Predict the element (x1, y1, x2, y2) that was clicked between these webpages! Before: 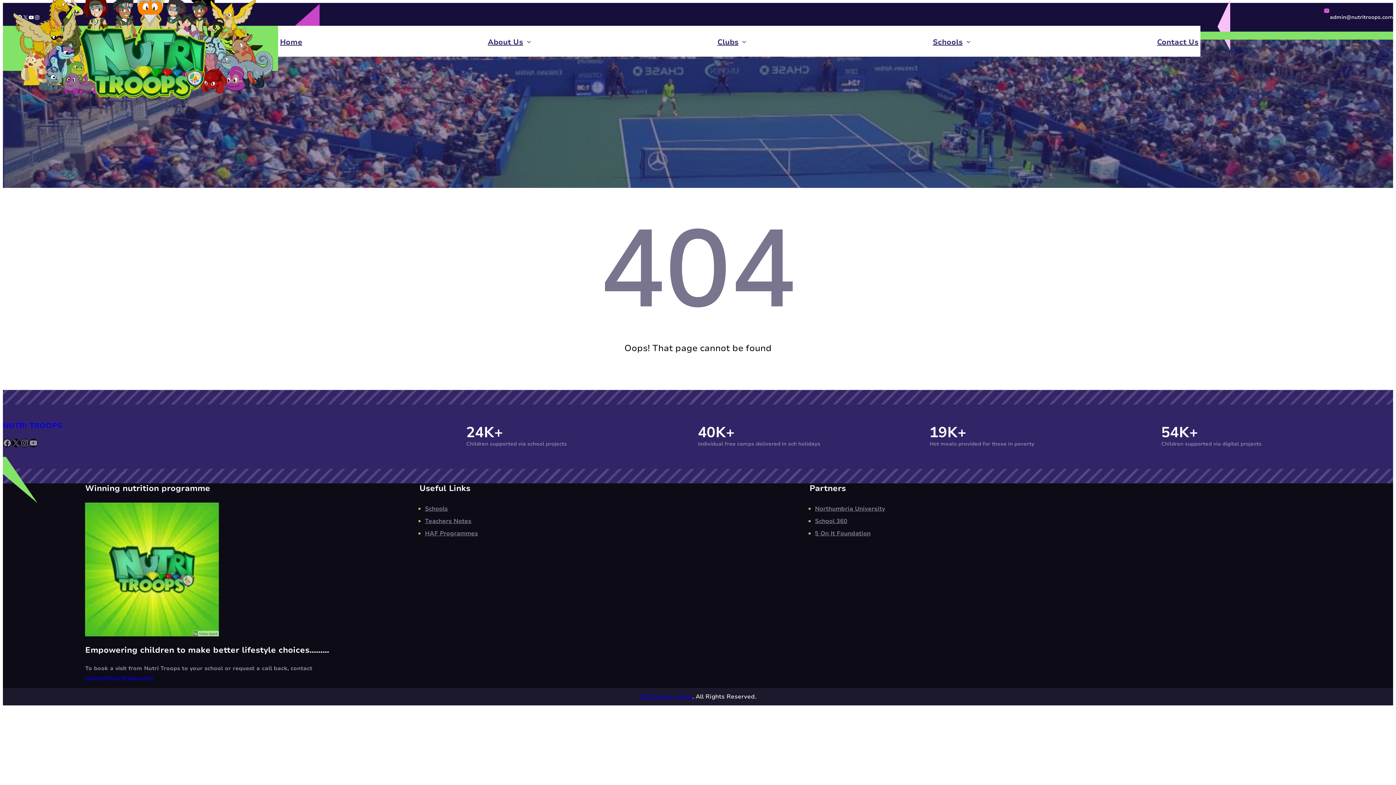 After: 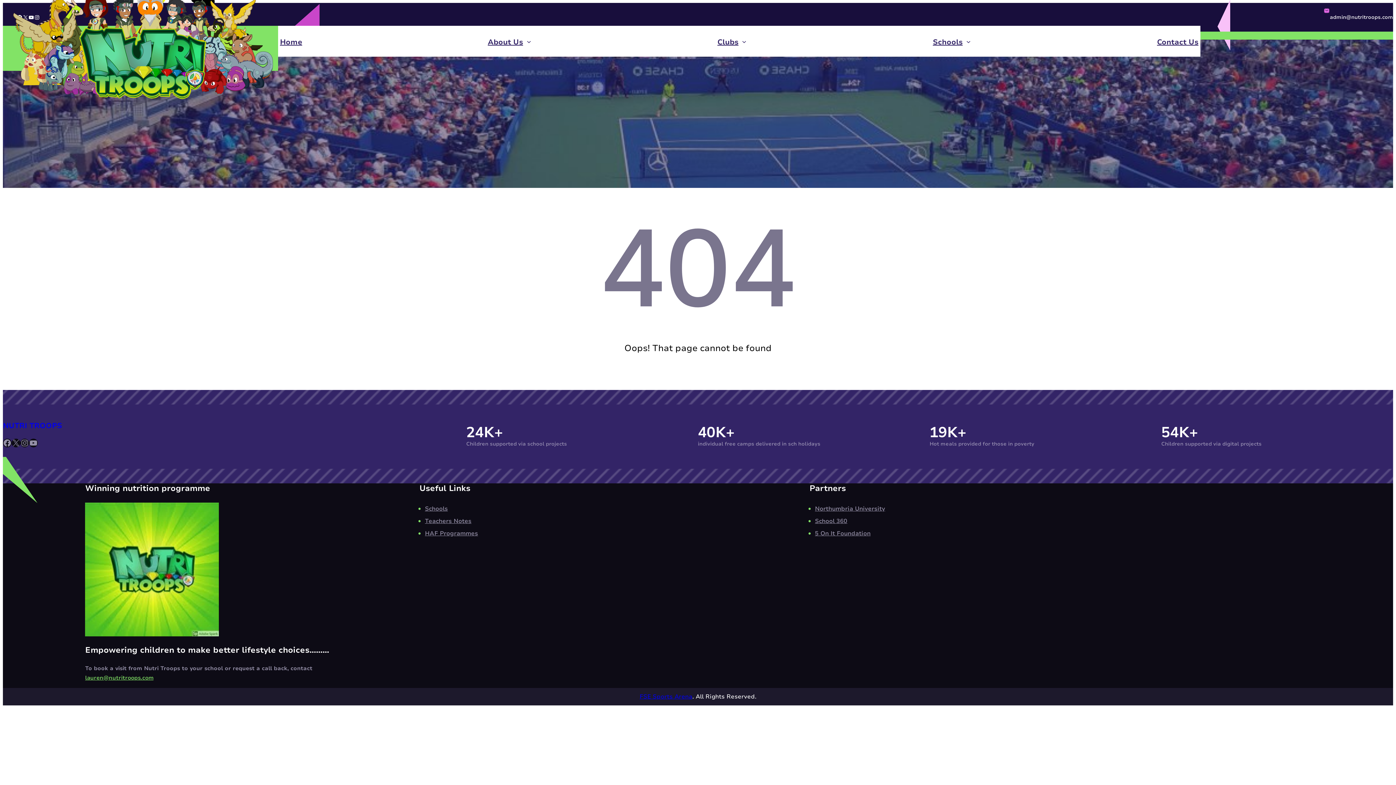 Action: bbox: (85, 674, 153, 681) label: lauren@nutritroops.com